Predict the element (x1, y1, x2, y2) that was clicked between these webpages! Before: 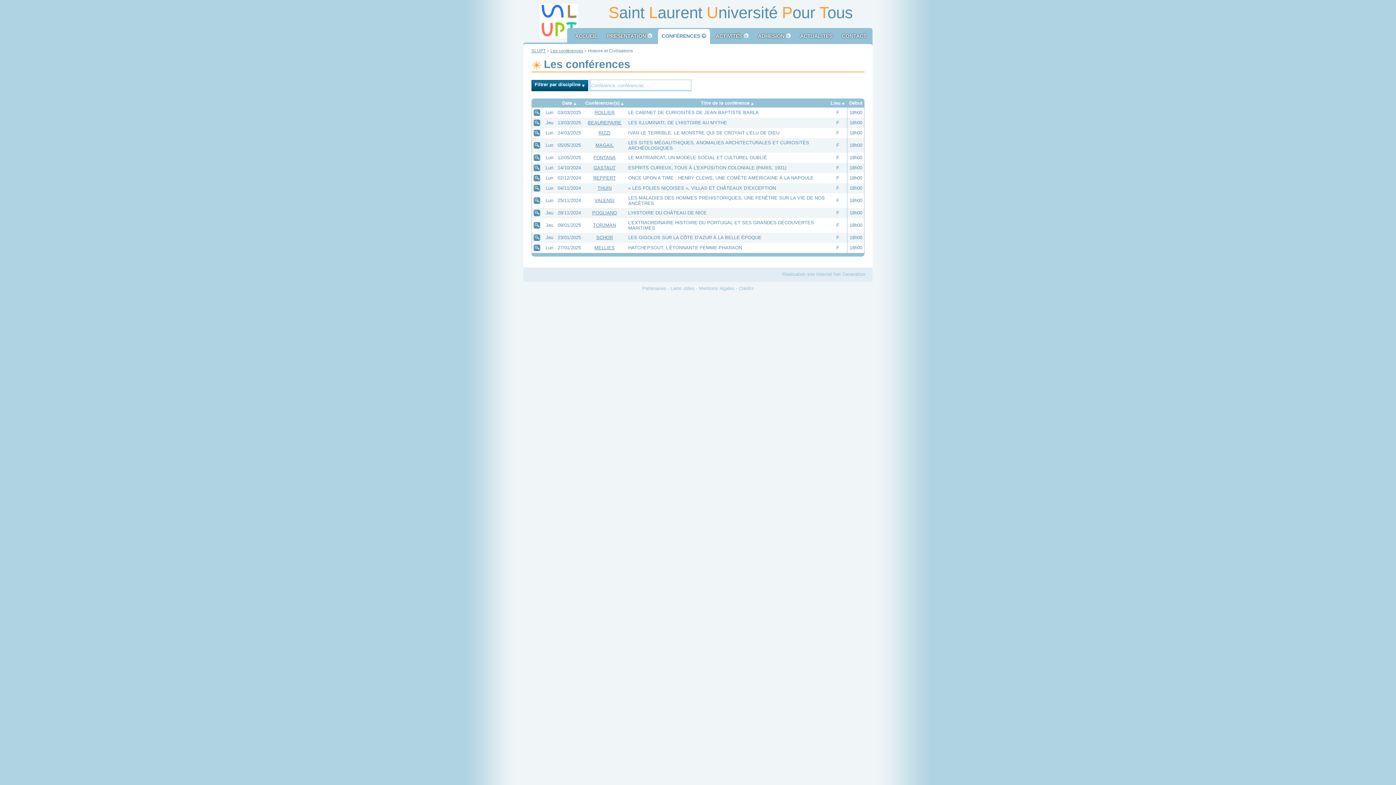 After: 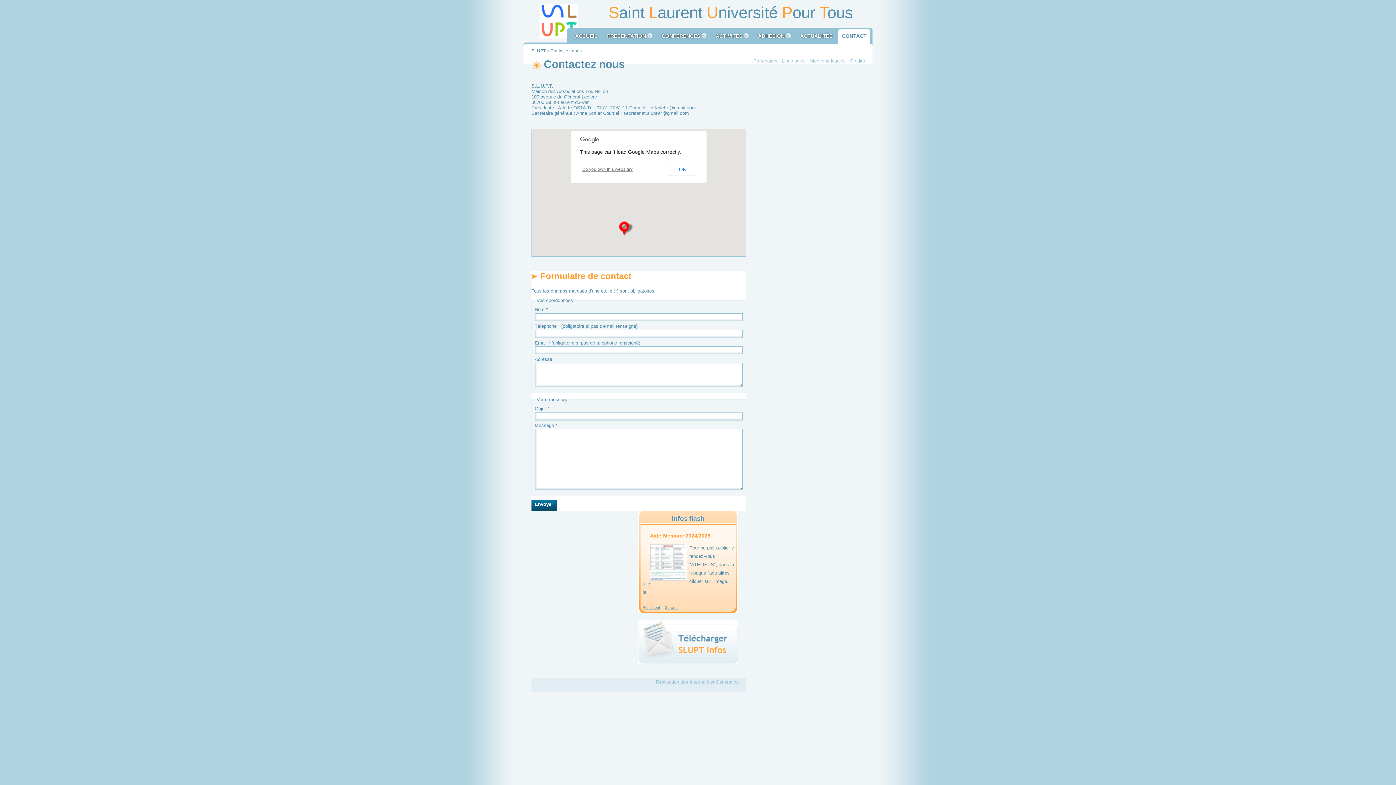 Action: label: CONTACT bbox: (838, 29, 870, 45)